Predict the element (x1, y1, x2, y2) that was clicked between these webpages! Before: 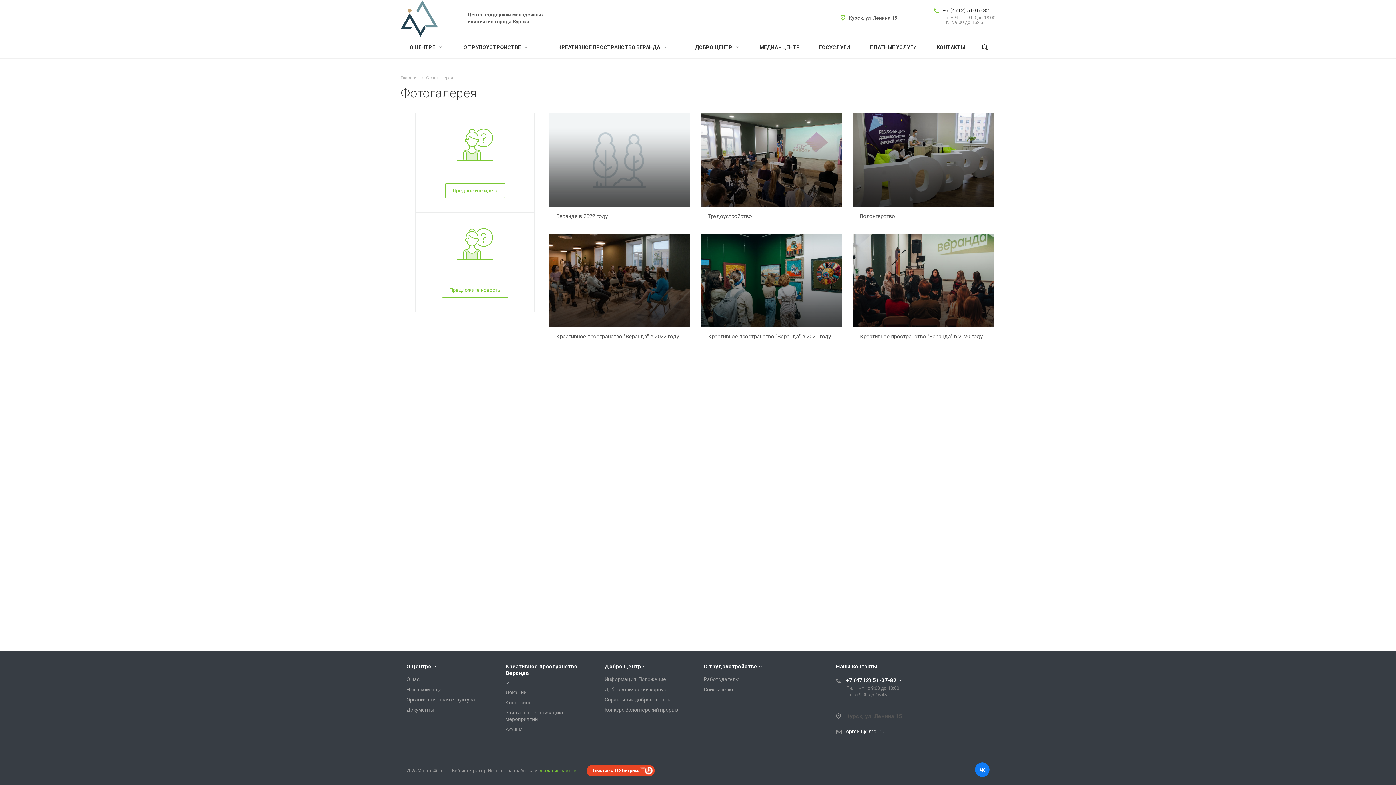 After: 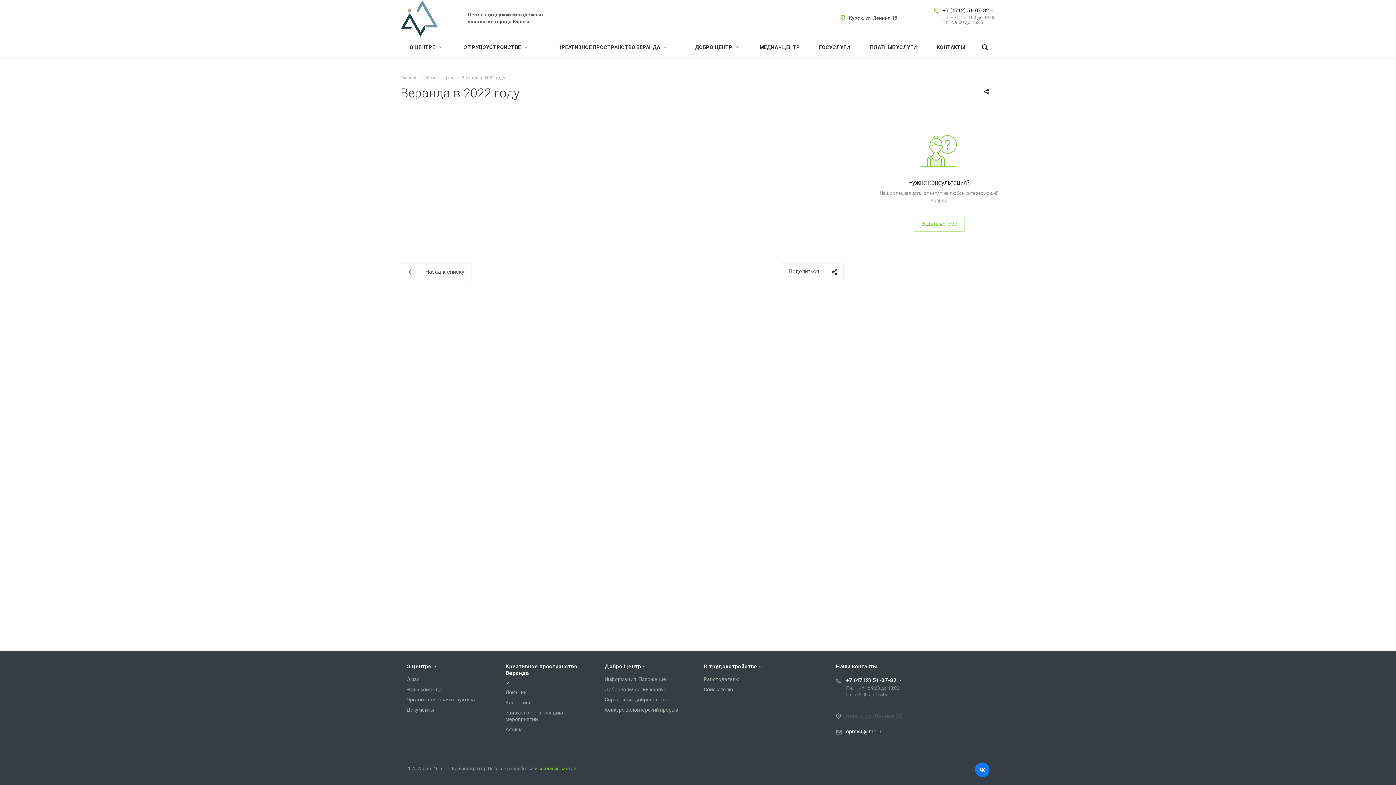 Action: bbox: (549, 113, 690, 207)